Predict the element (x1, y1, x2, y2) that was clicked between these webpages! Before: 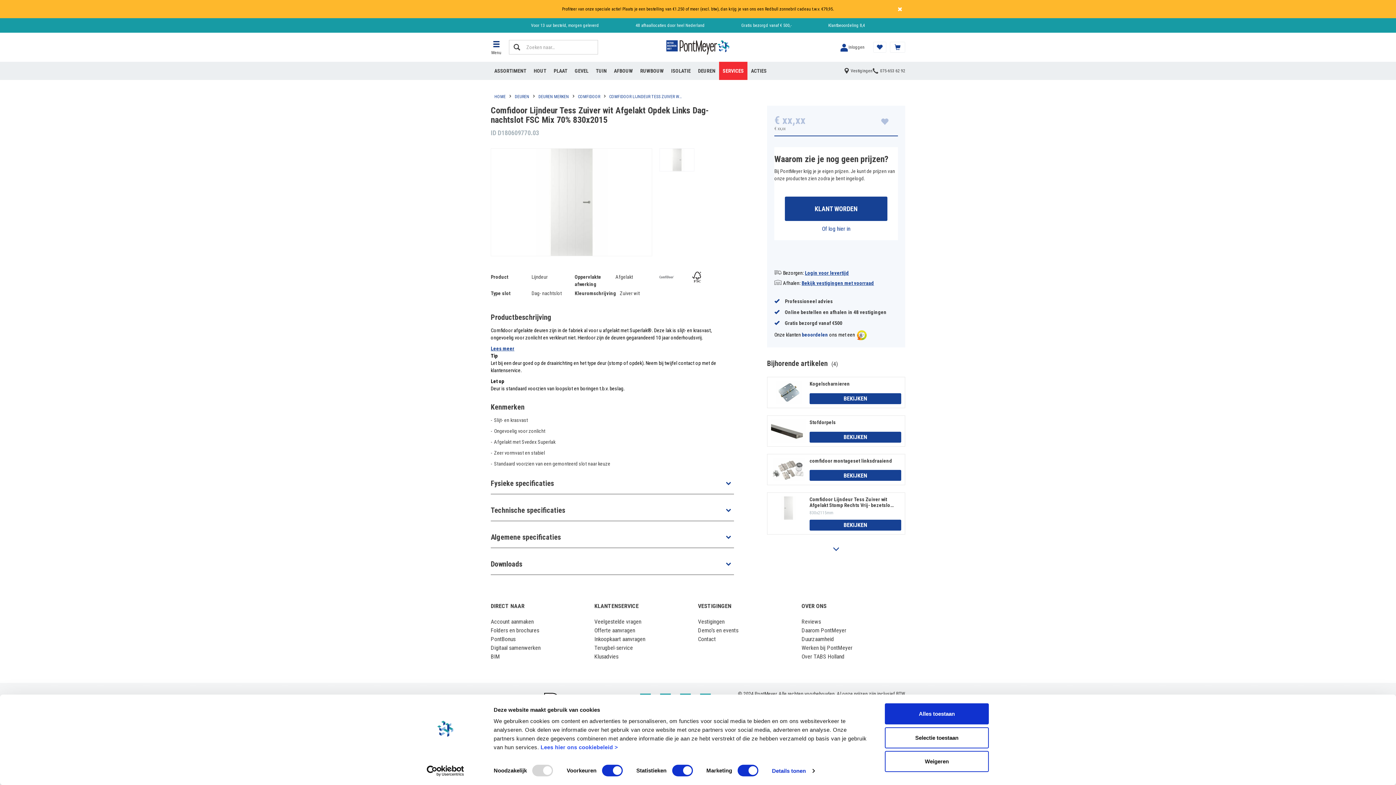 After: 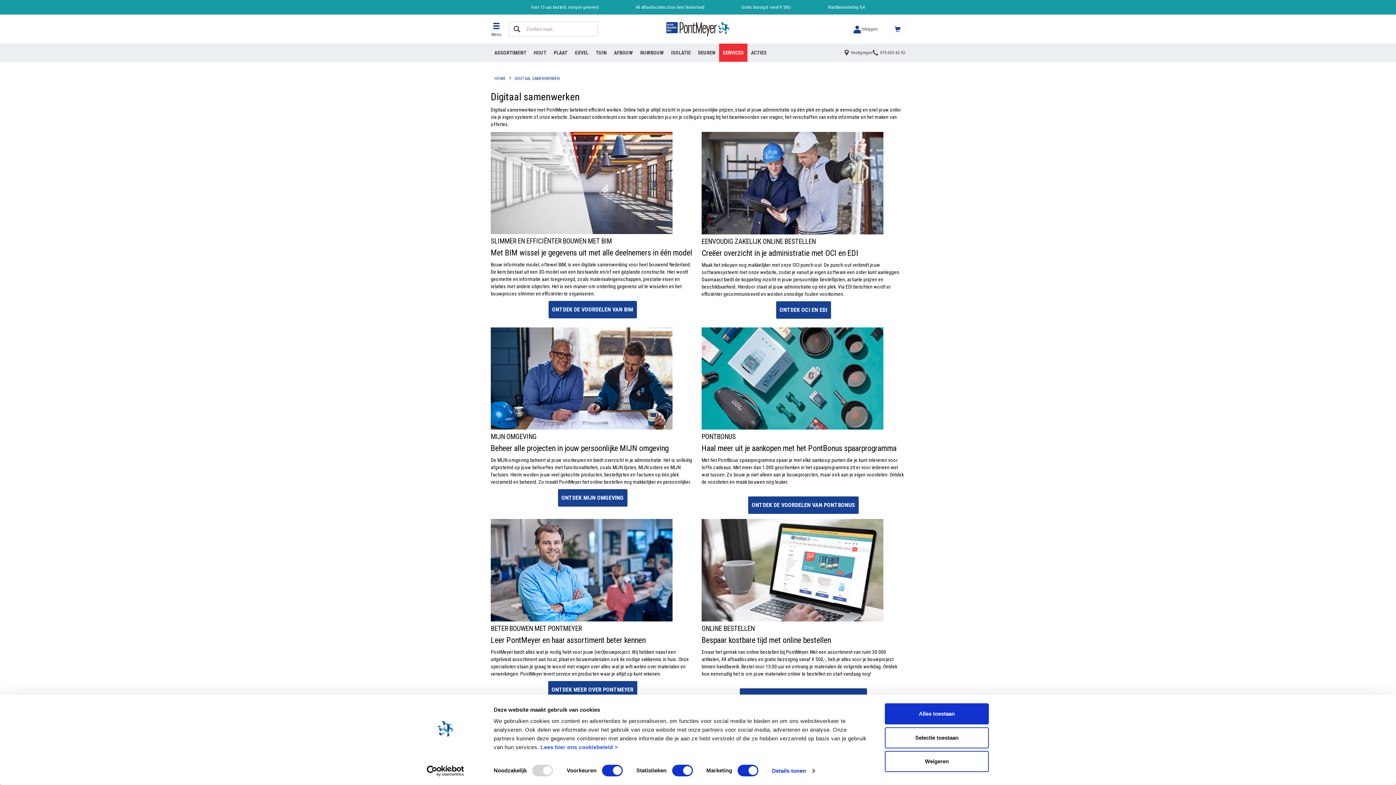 Action: label: Digitaal samenwerken bbox: (490, 644, 540, 651)